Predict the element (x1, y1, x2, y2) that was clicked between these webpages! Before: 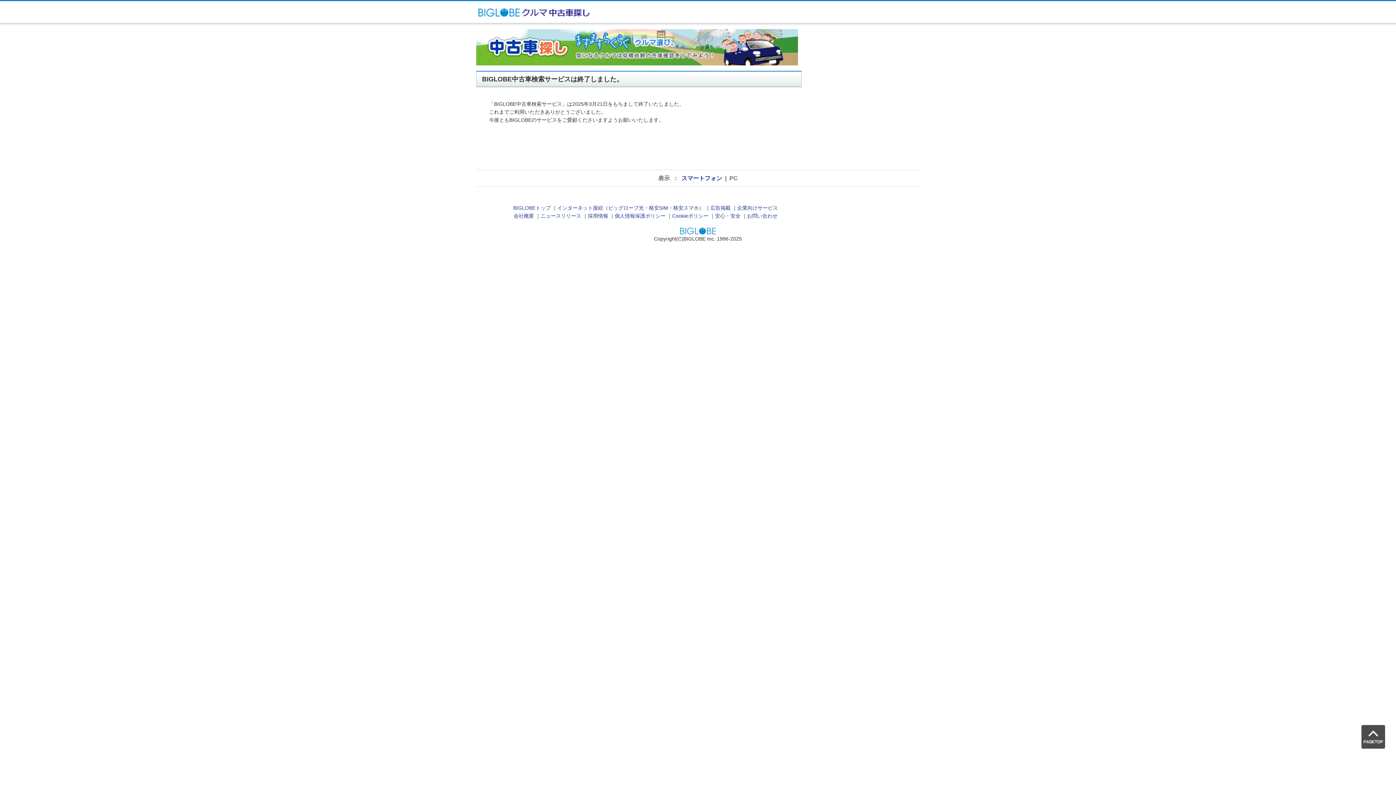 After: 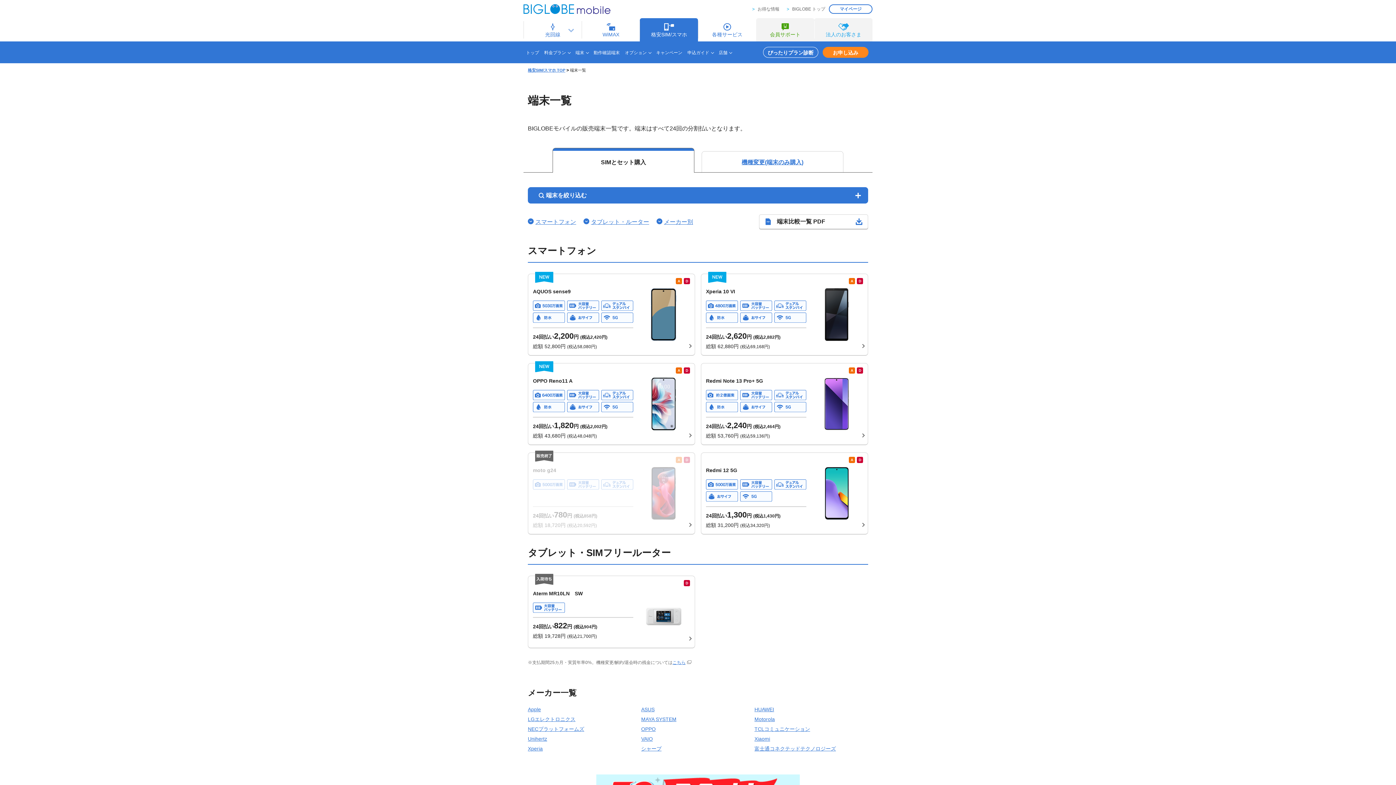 Action: bbox: (673, 205, 698, 211) label: 格安スマホ